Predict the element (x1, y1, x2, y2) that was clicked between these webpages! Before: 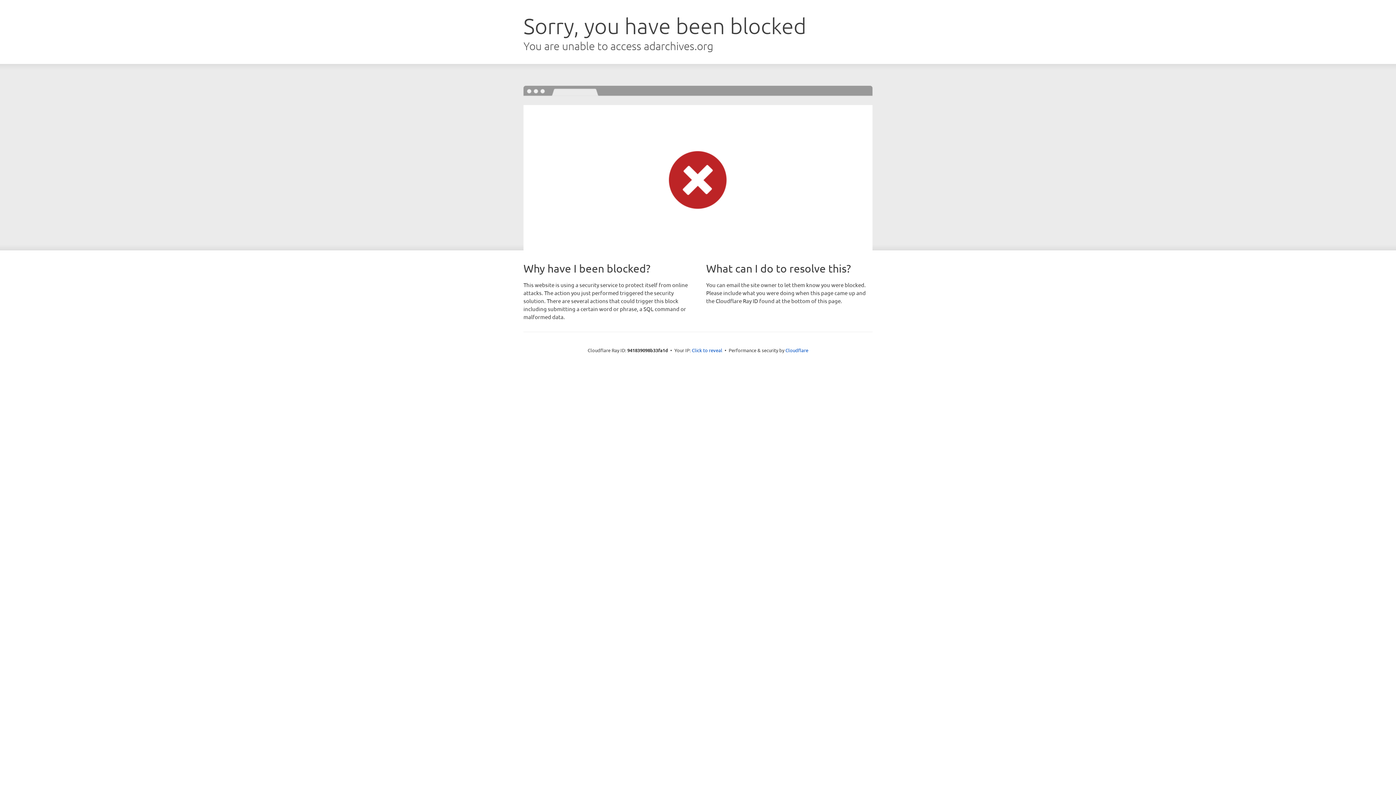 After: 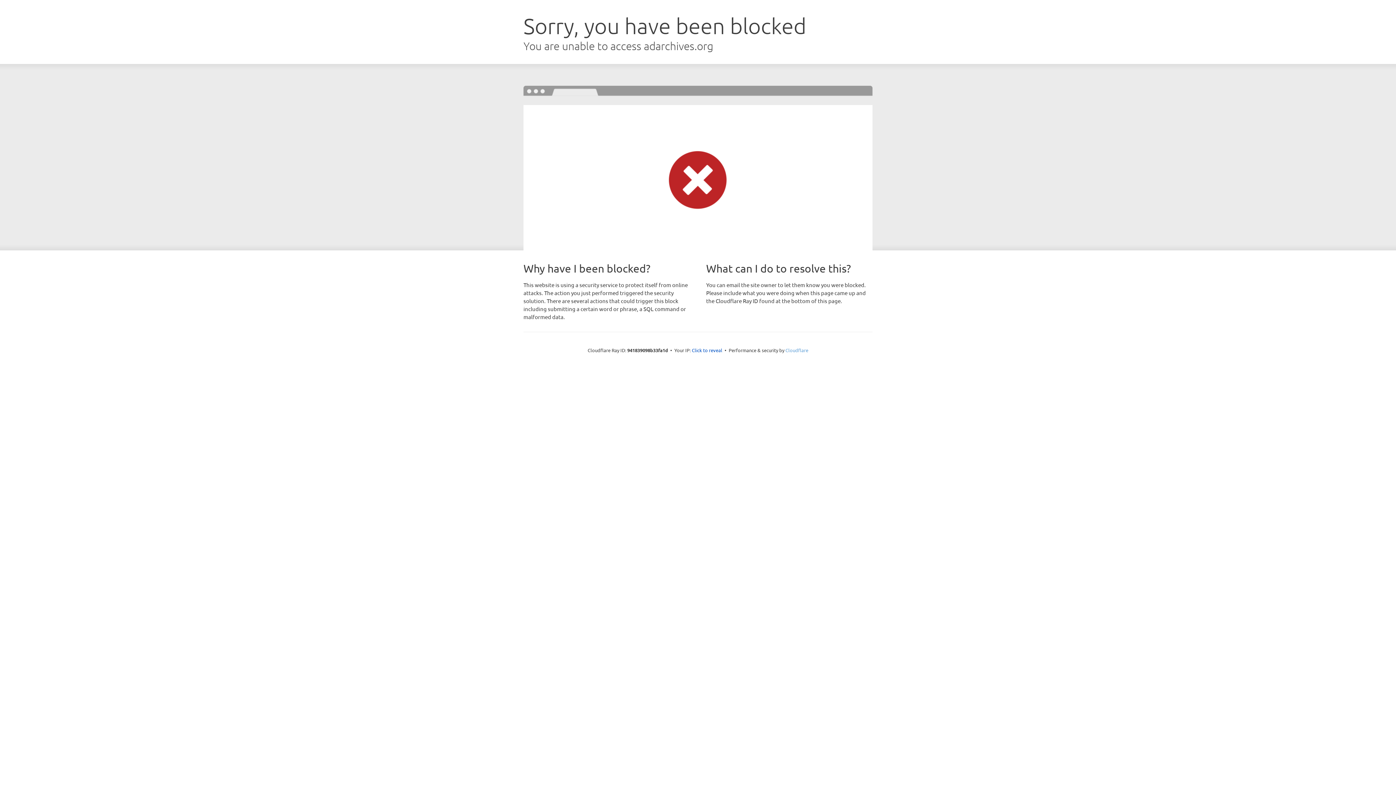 Action: label: Cloudflare bbox: (785, 347, 808, 353)